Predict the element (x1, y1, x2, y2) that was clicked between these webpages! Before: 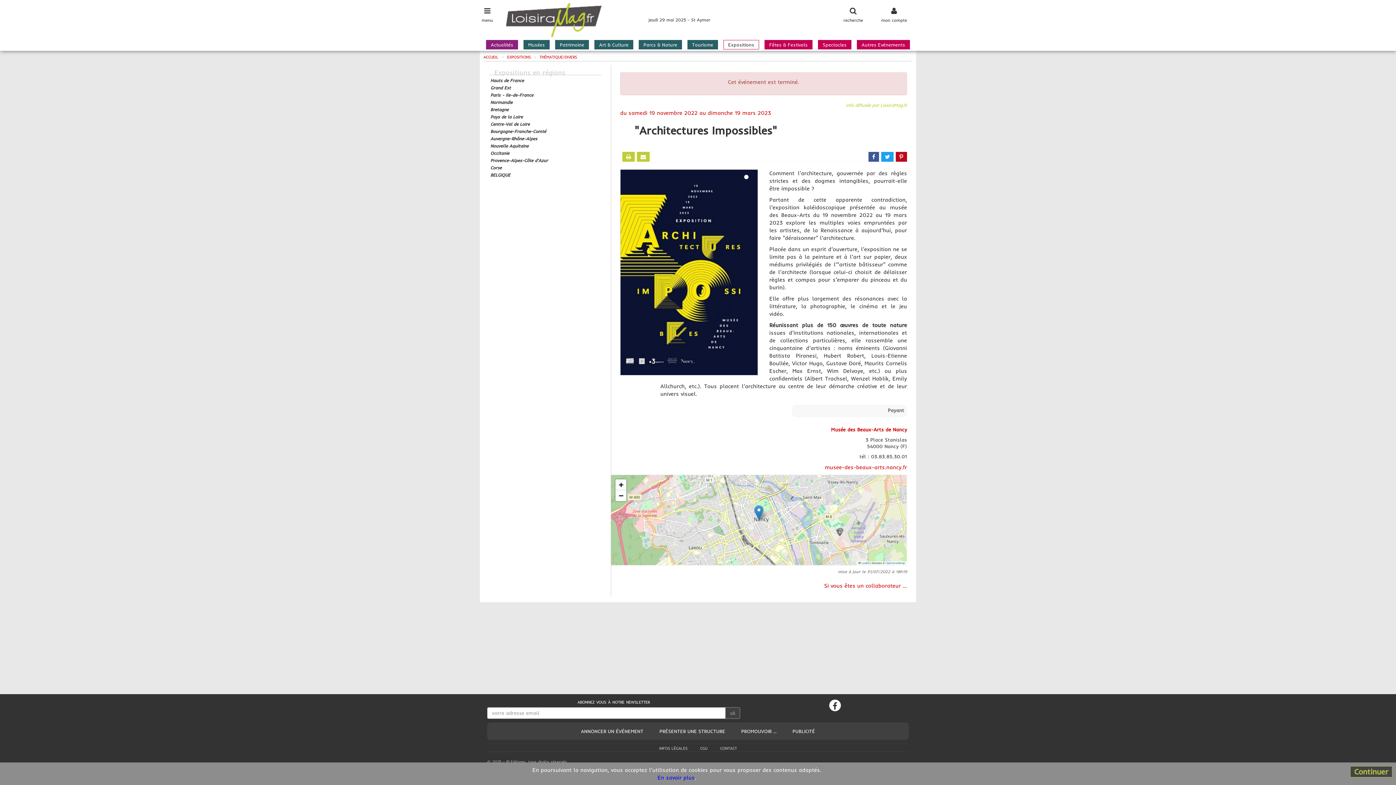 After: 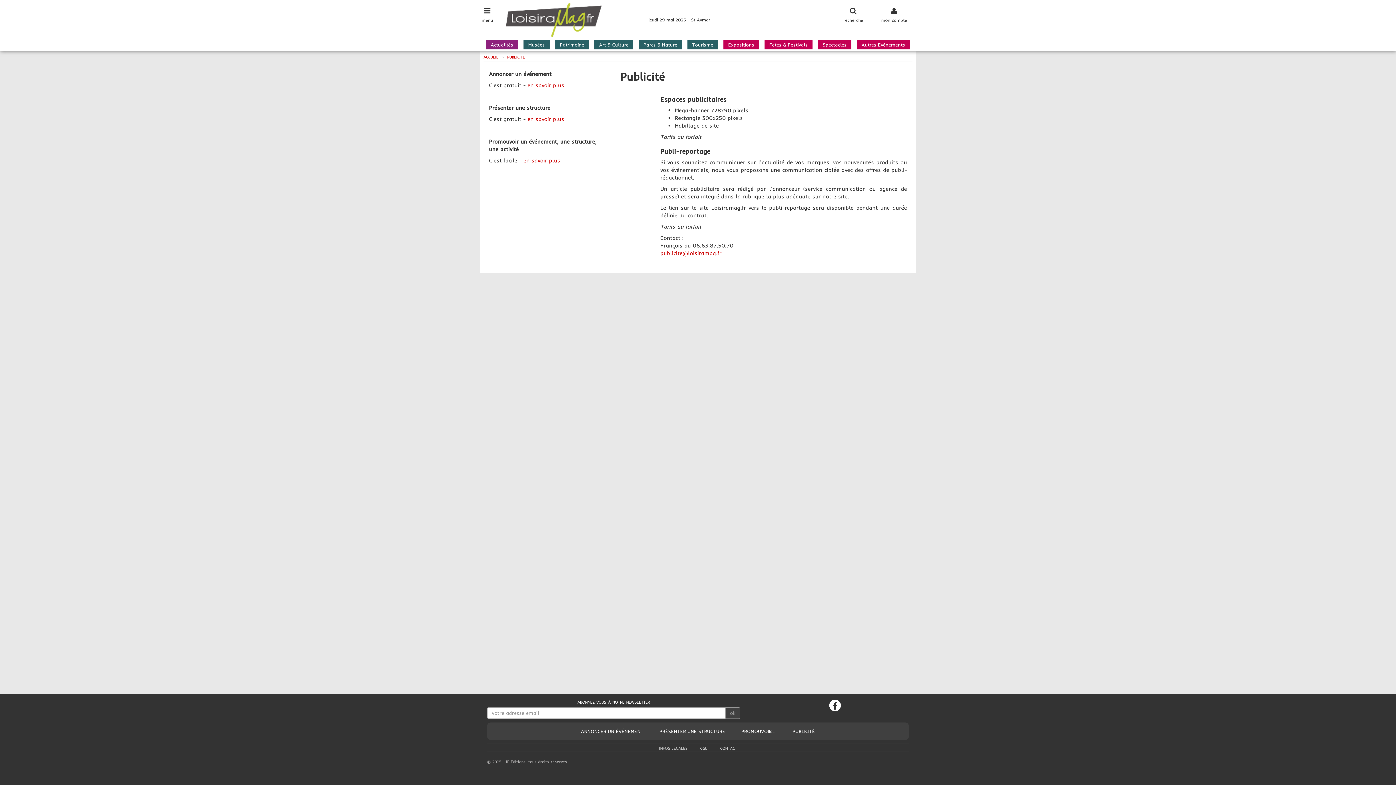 Action: label: PUBLICITÉ bbox: (785, 724, 822, 738)